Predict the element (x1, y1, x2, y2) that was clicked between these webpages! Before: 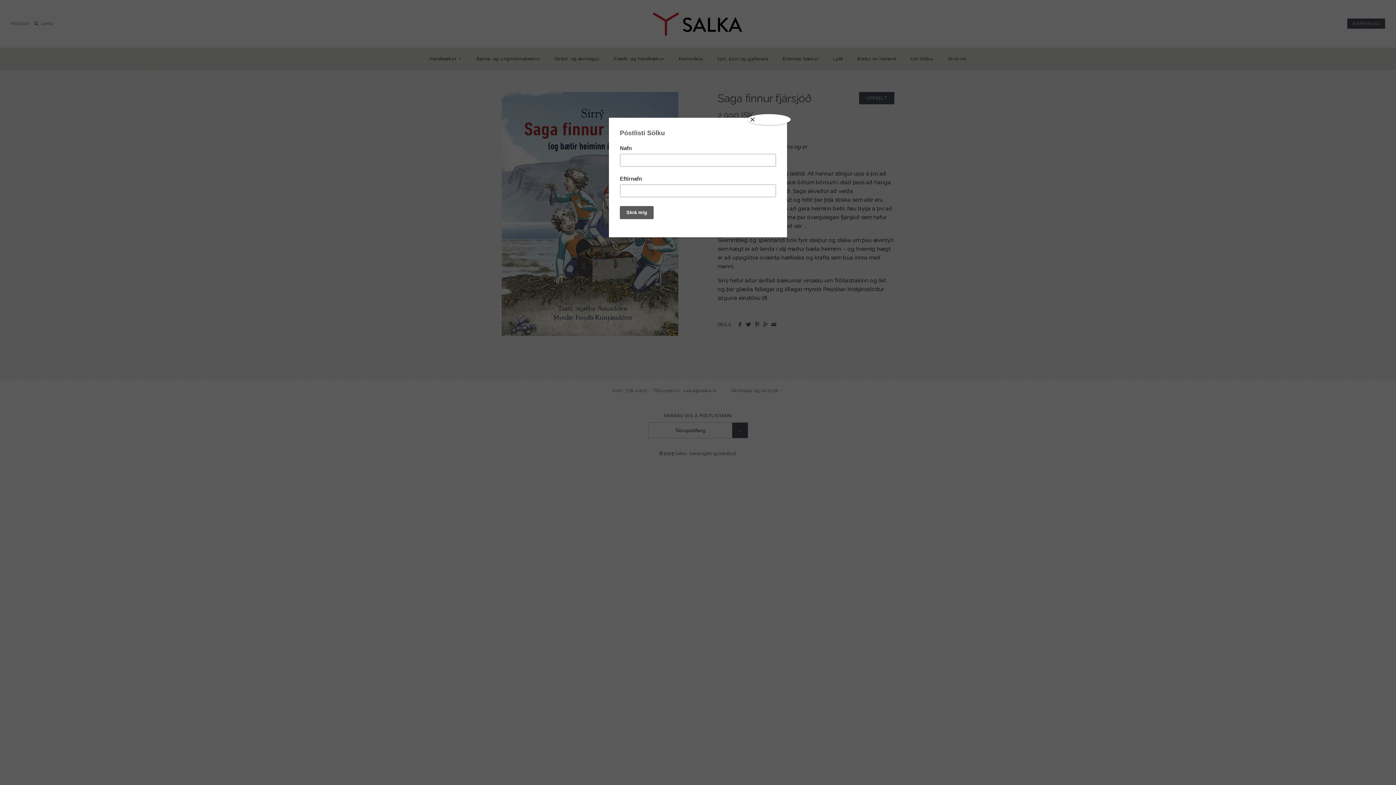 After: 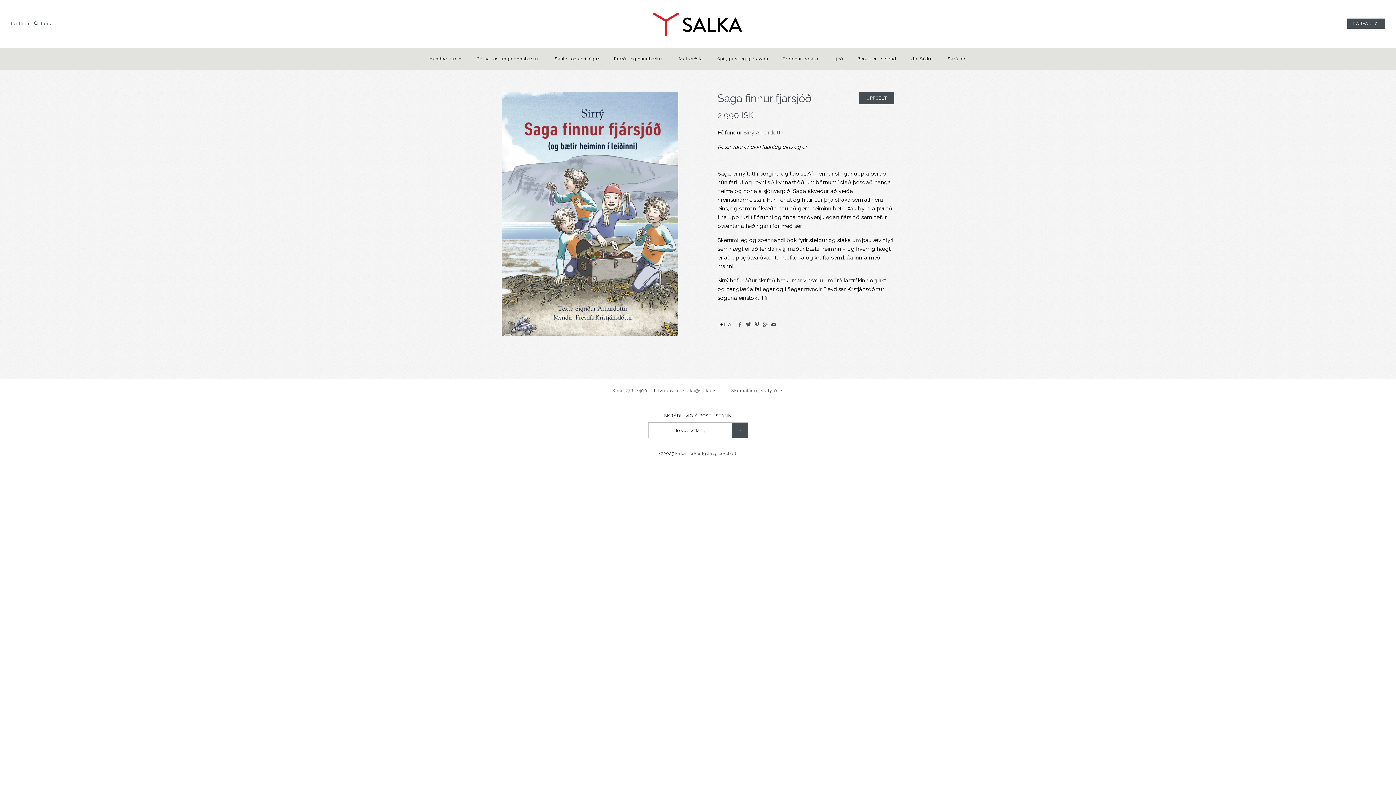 Action: label: Close bbox: (747, 114, 790, 125)